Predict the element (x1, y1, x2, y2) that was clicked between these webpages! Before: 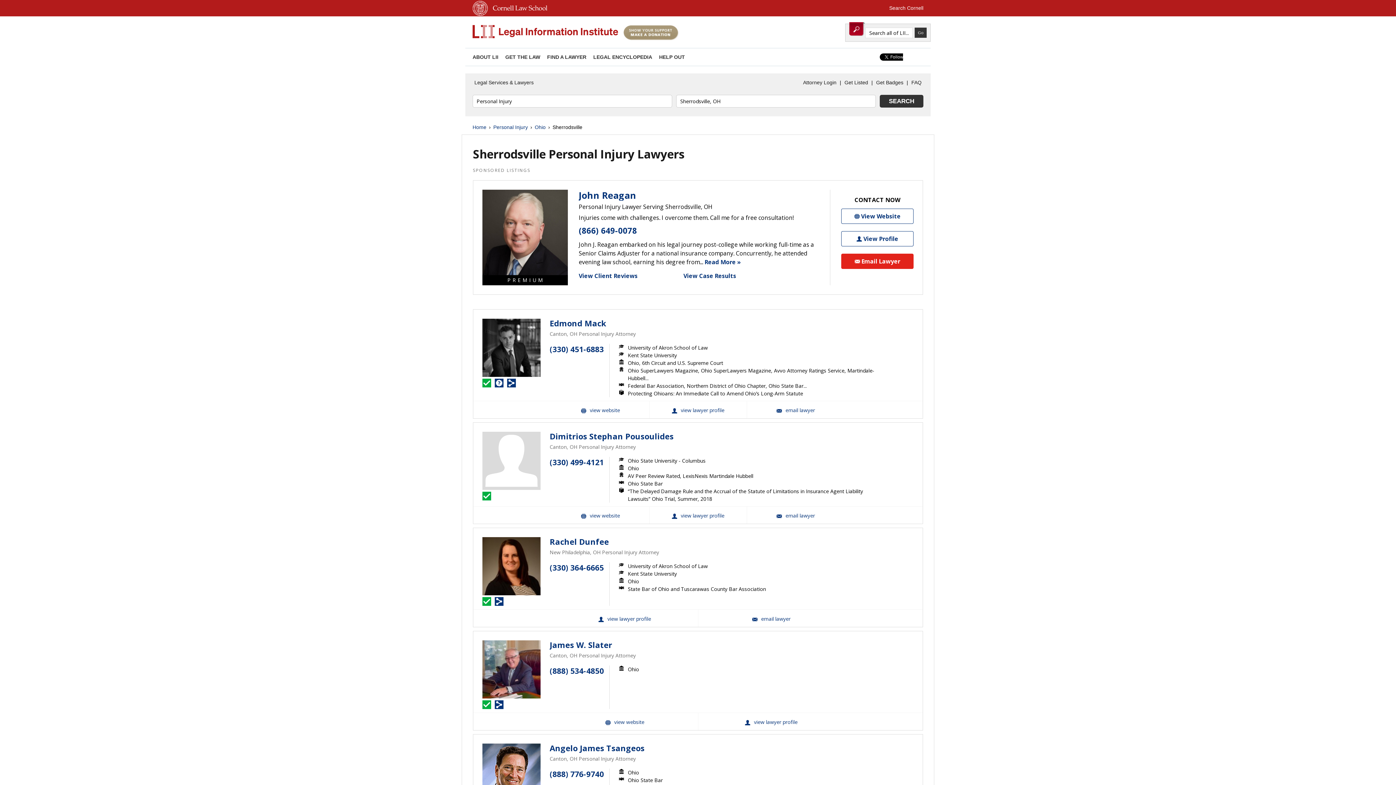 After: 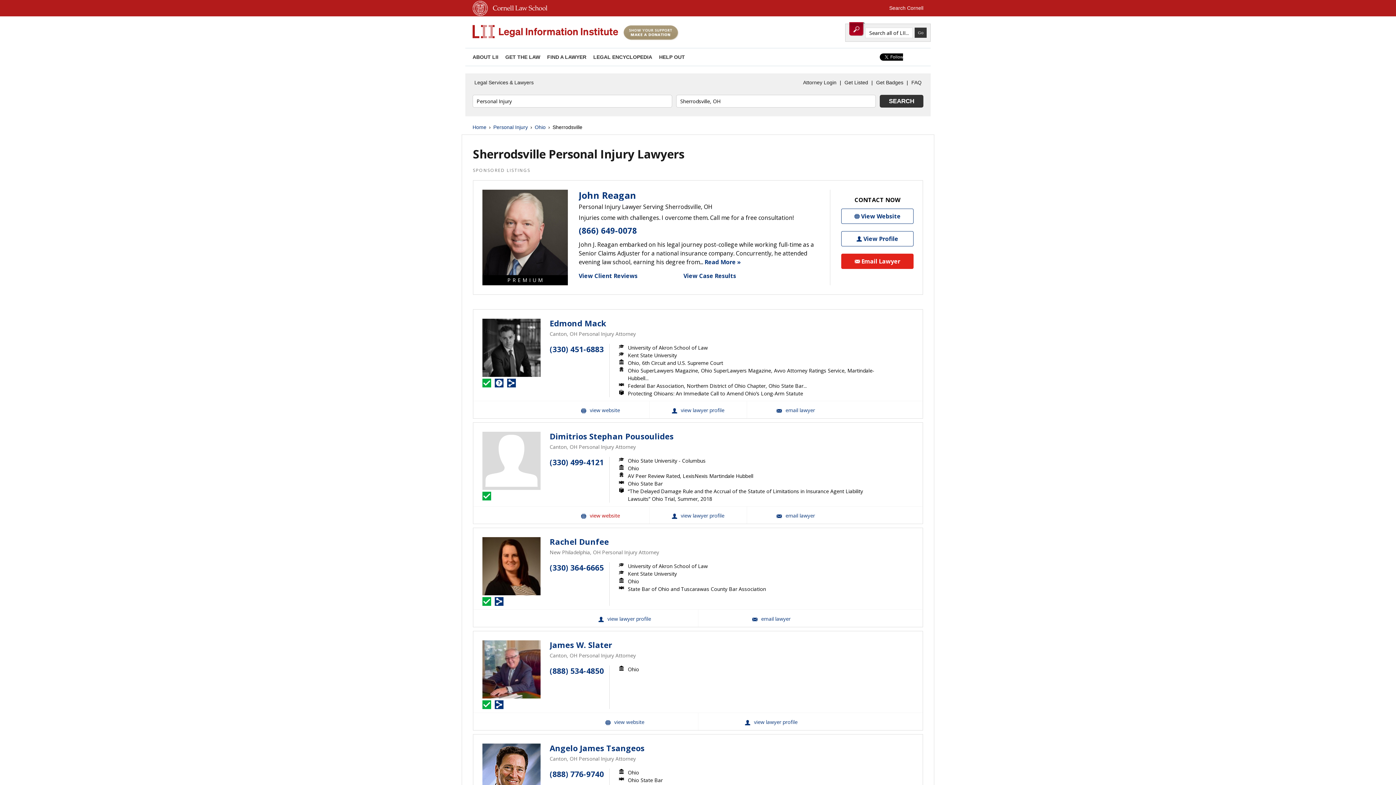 Action: label: Dimitrios Stephan Pousoulides Website bbox: (551, 507, 649, 524)